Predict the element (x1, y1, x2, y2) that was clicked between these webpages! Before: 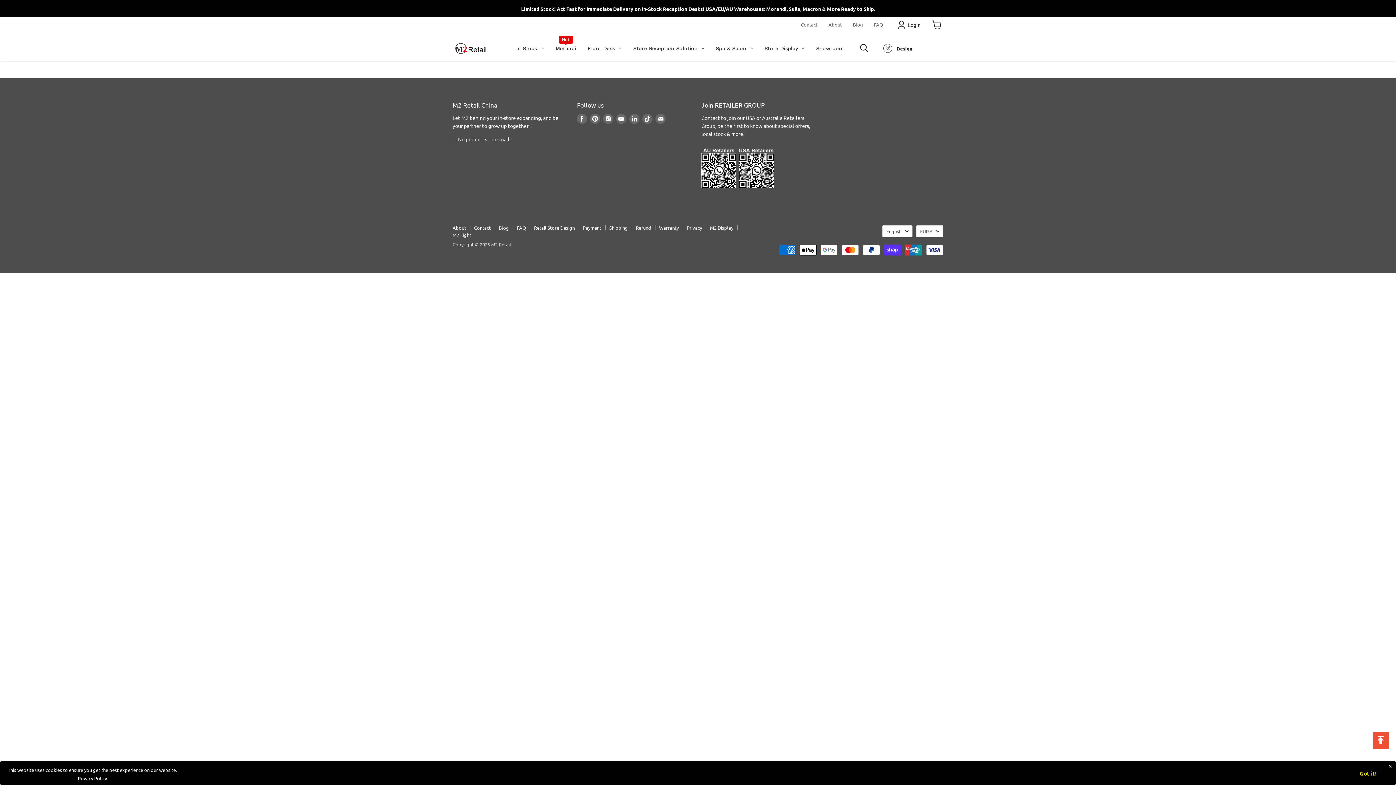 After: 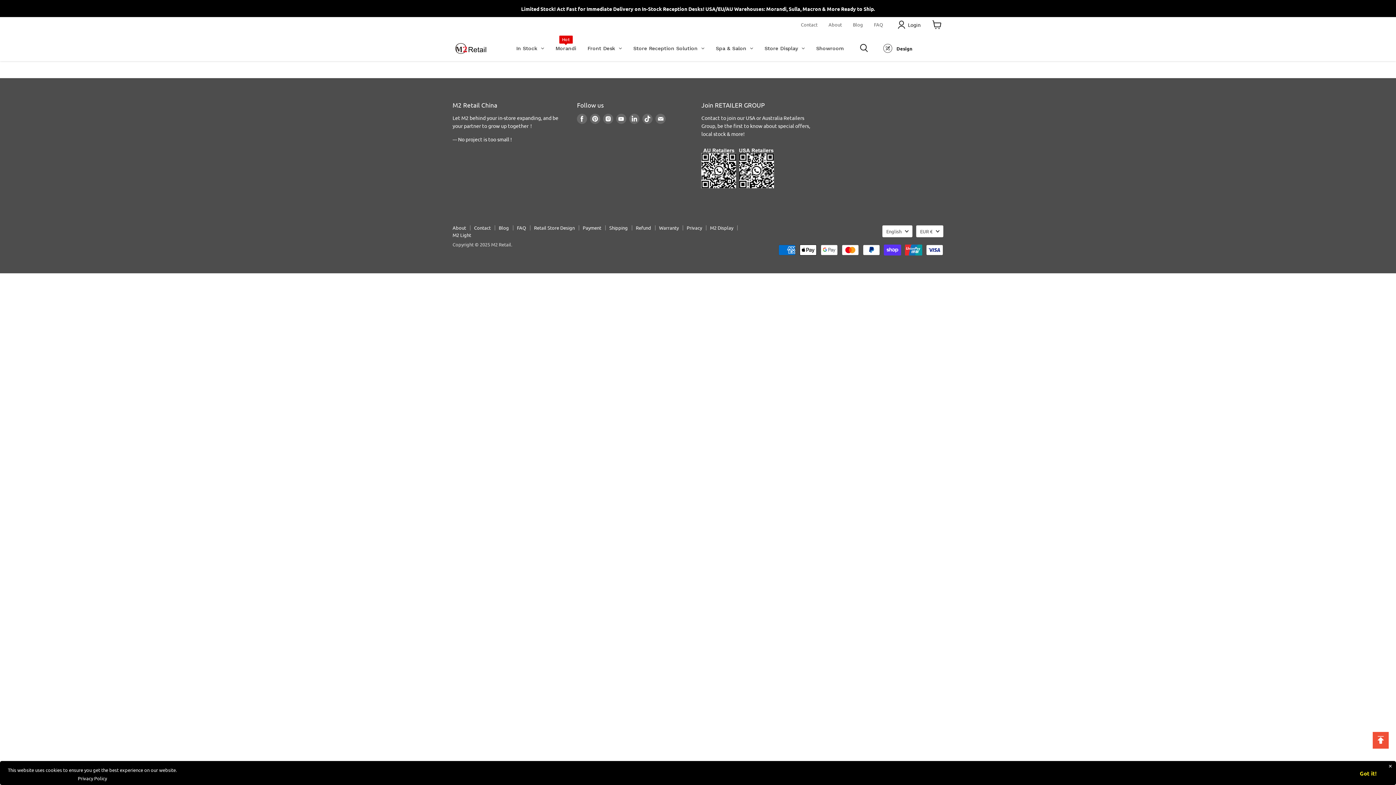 Action: label: About bbox: (823, 17, 847, 32)